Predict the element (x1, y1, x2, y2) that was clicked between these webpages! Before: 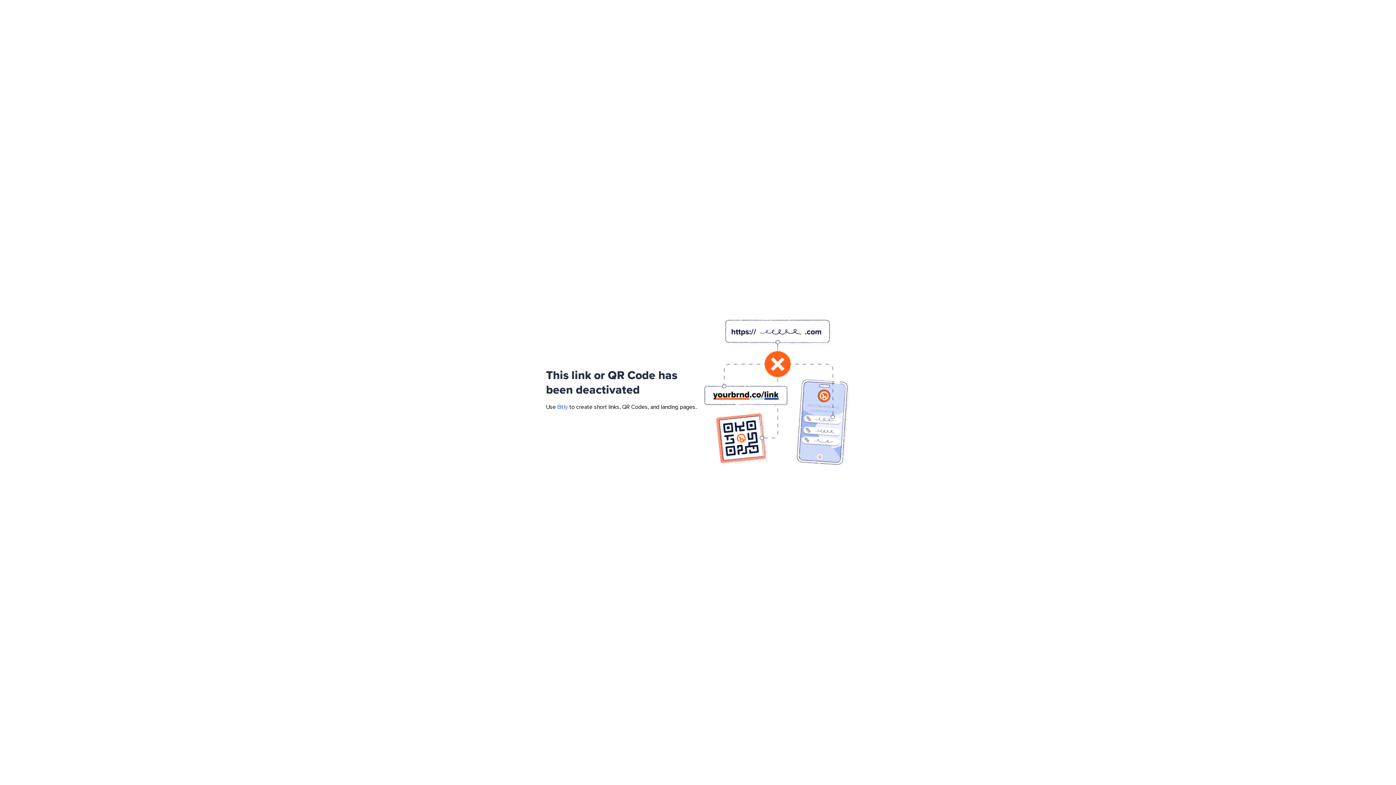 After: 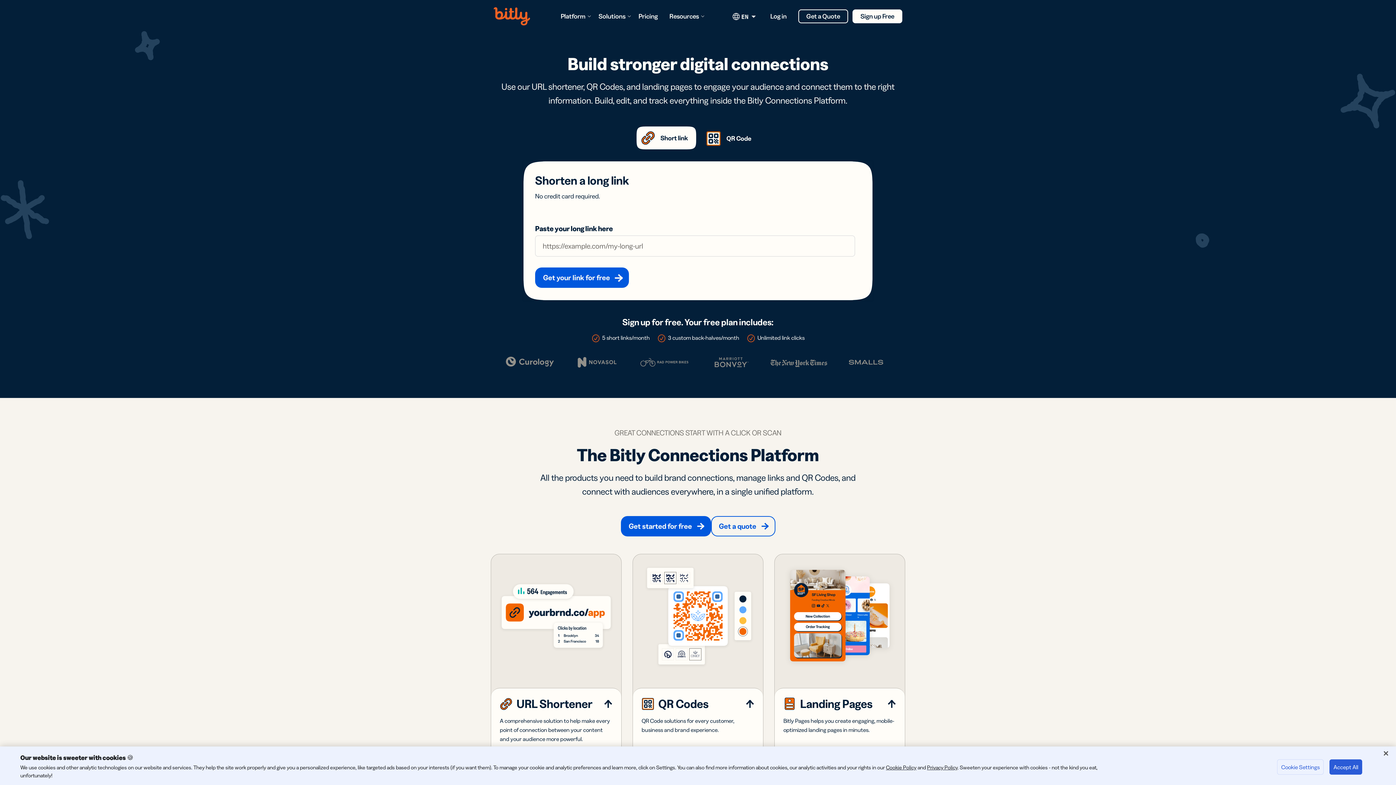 Action: label: Bitly bbox: (557, 404, 568, 410)